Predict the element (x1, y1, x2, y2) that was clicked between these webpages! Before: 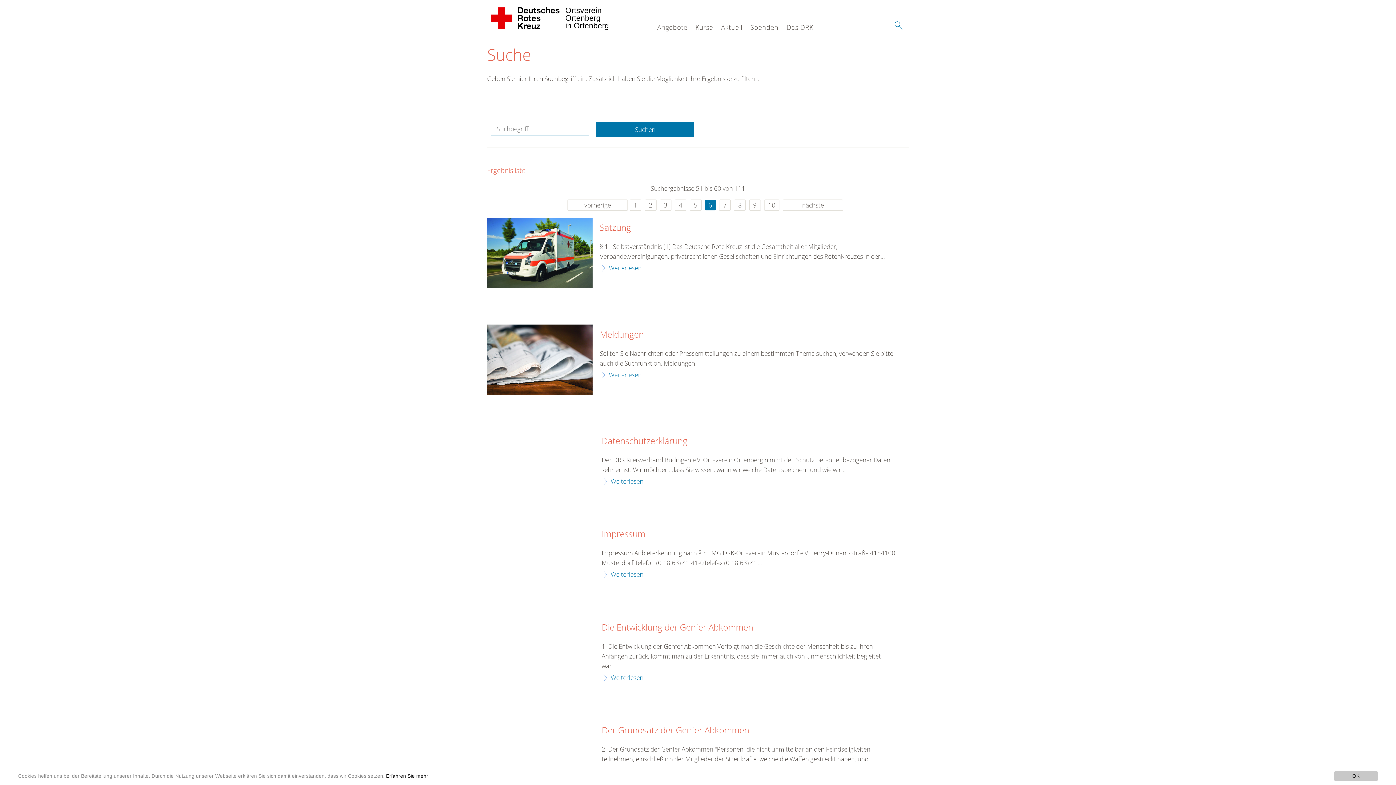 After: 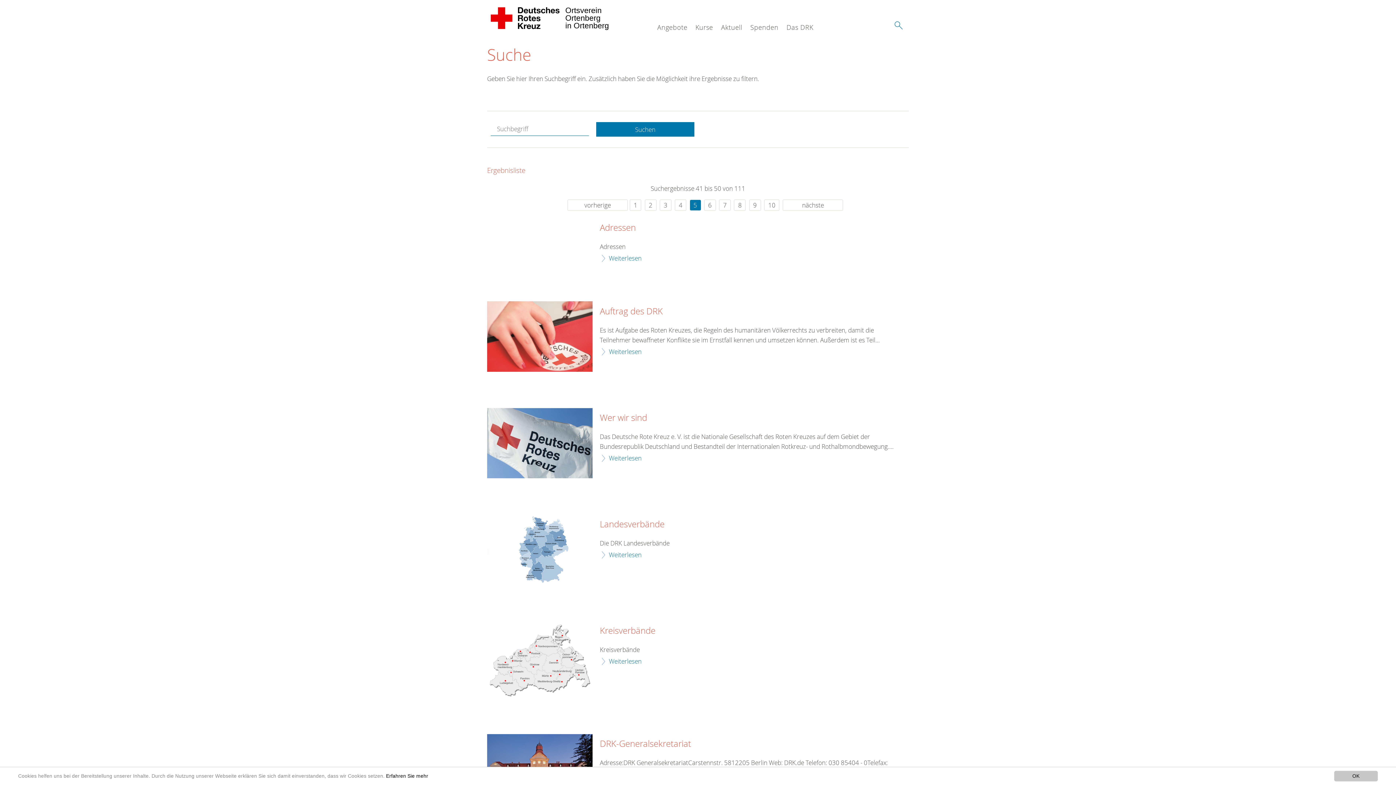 Action: label: 5 bbox: (690, 199, 701, 210)